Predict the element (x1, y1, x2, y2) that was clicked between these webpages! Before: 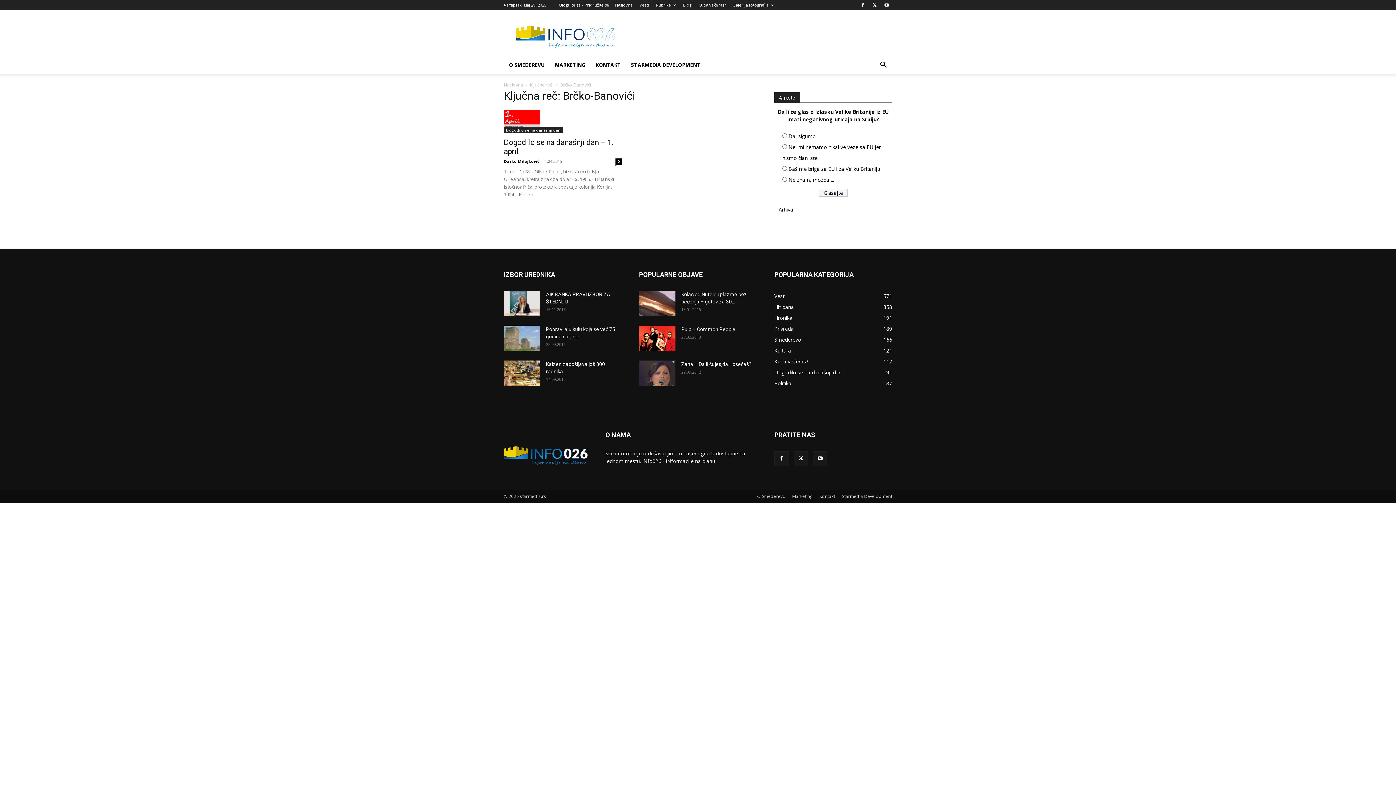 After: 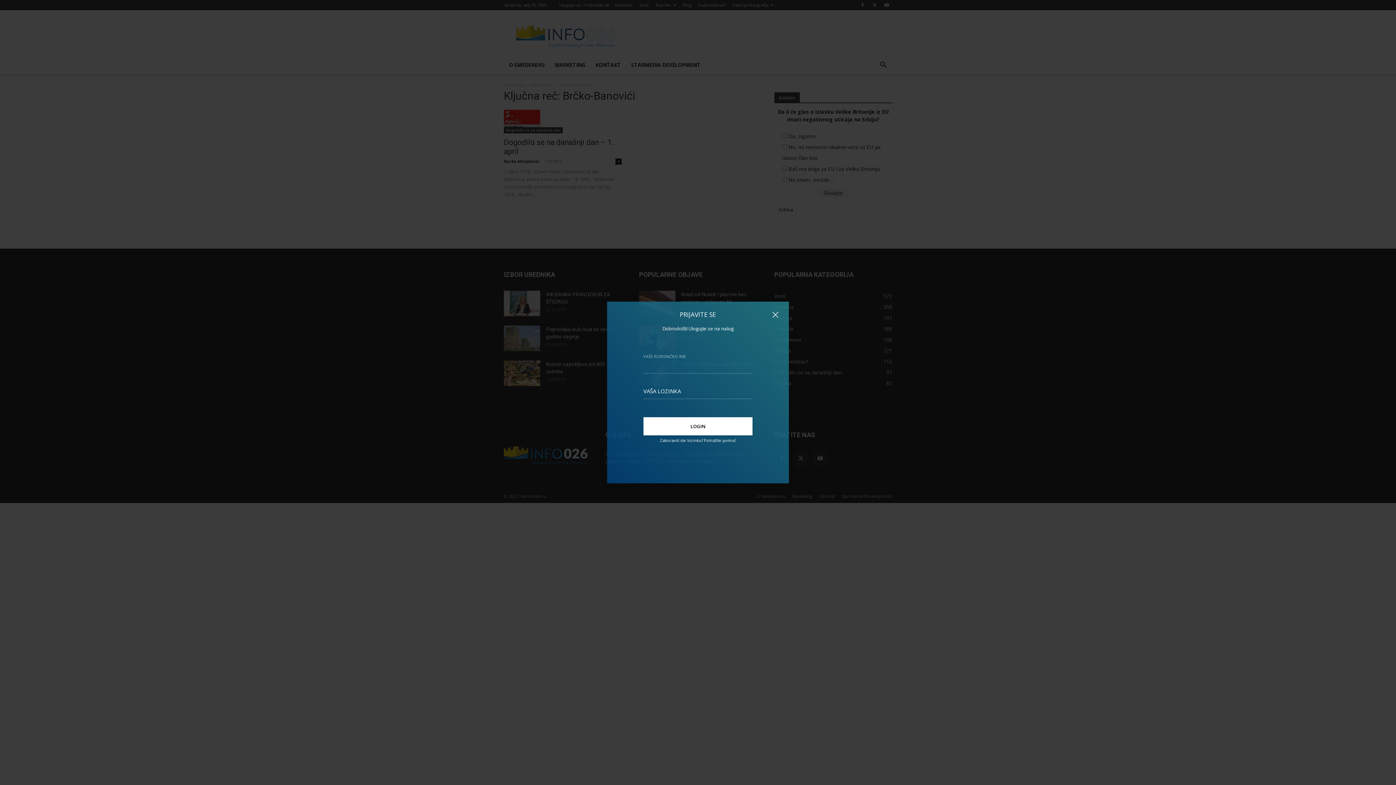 Action: label: Ulogujte se / Pridružite se bbox: (559, 2, 609, 7)